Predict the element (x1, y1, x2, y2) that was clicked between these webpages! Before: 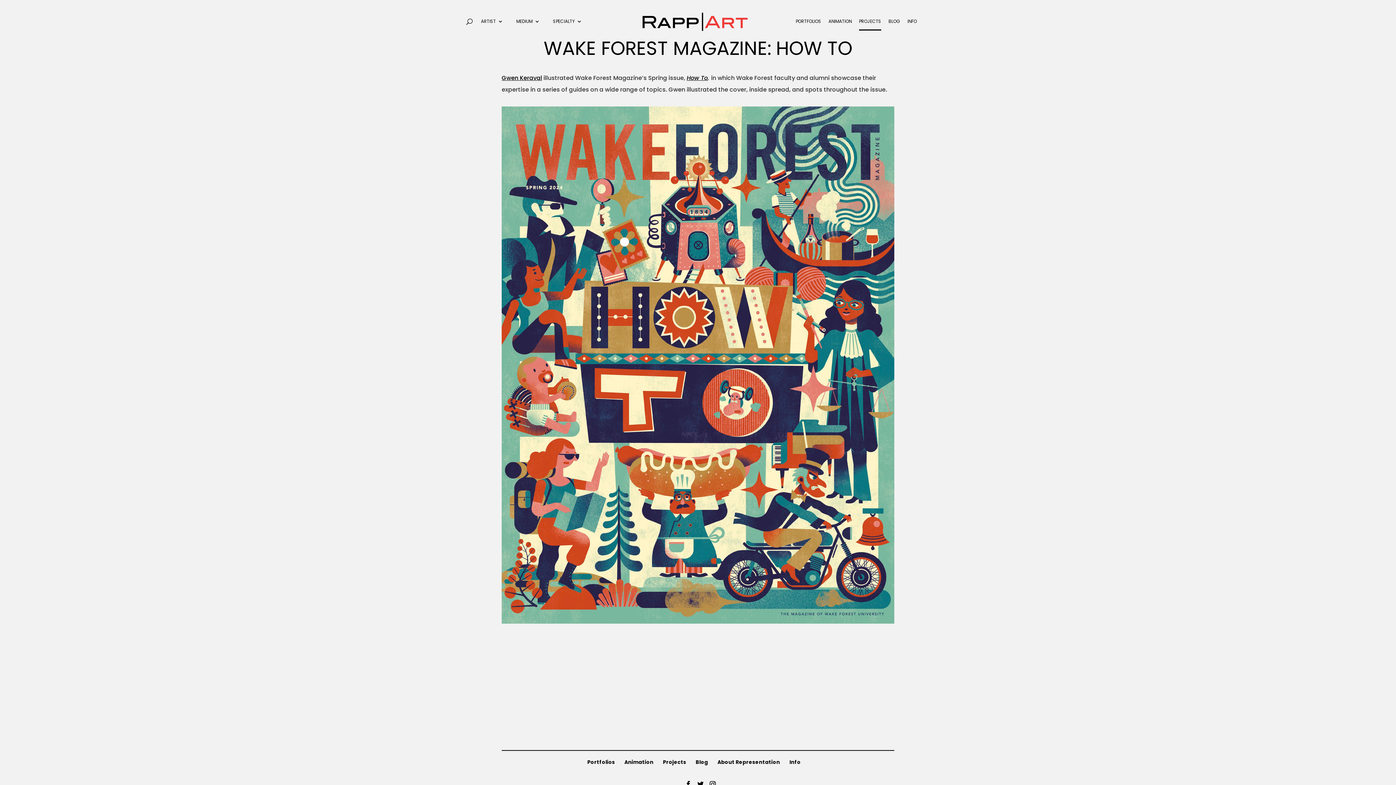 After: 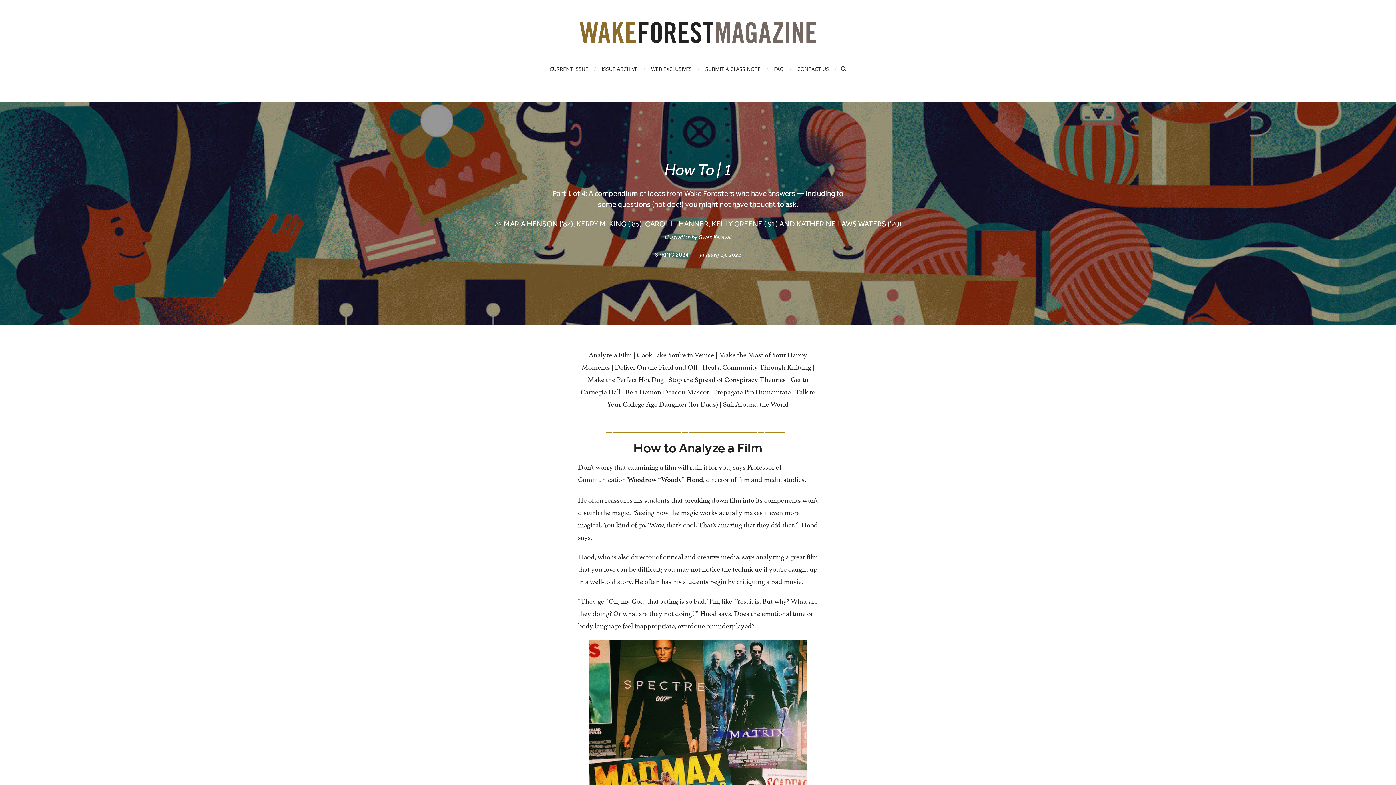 Action: label: How To bbox: (686, 73, 708, 82)